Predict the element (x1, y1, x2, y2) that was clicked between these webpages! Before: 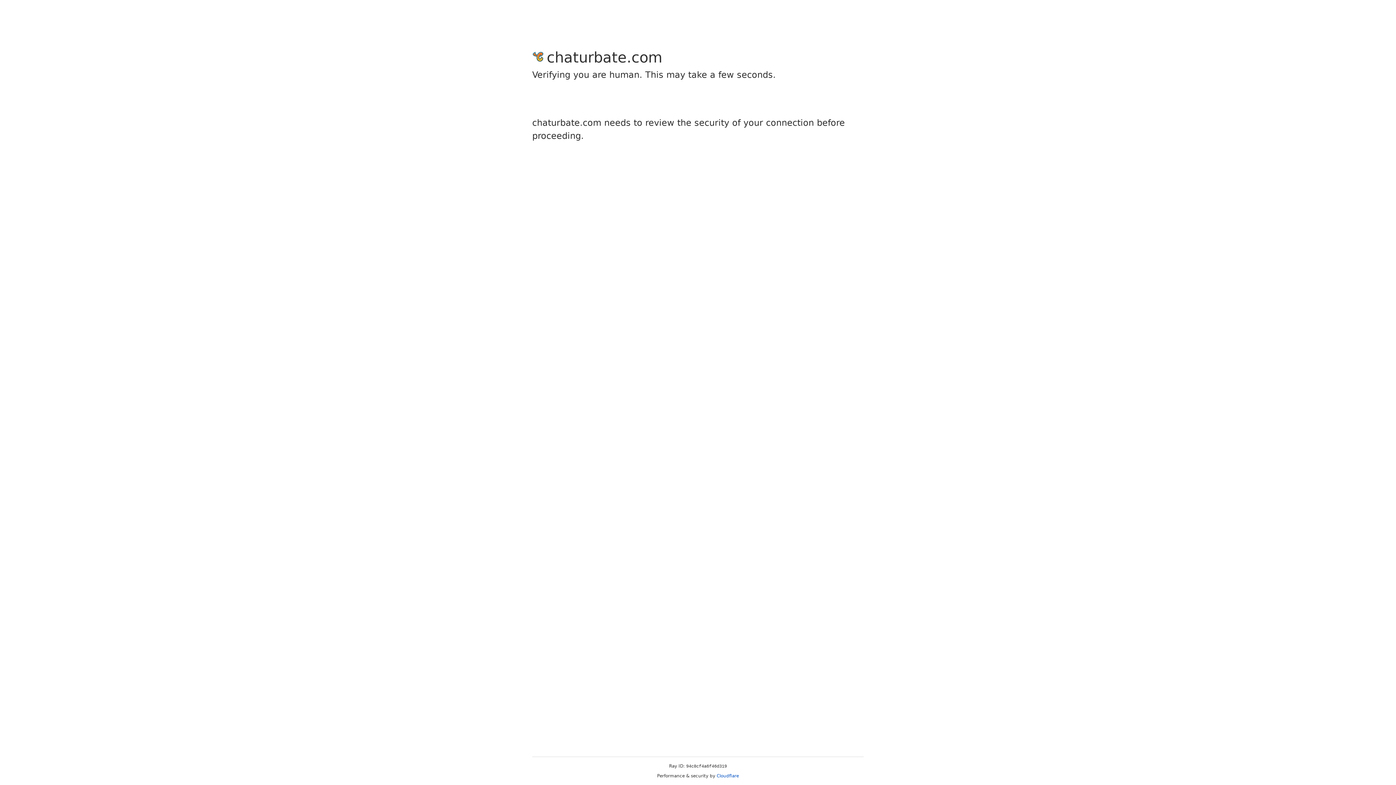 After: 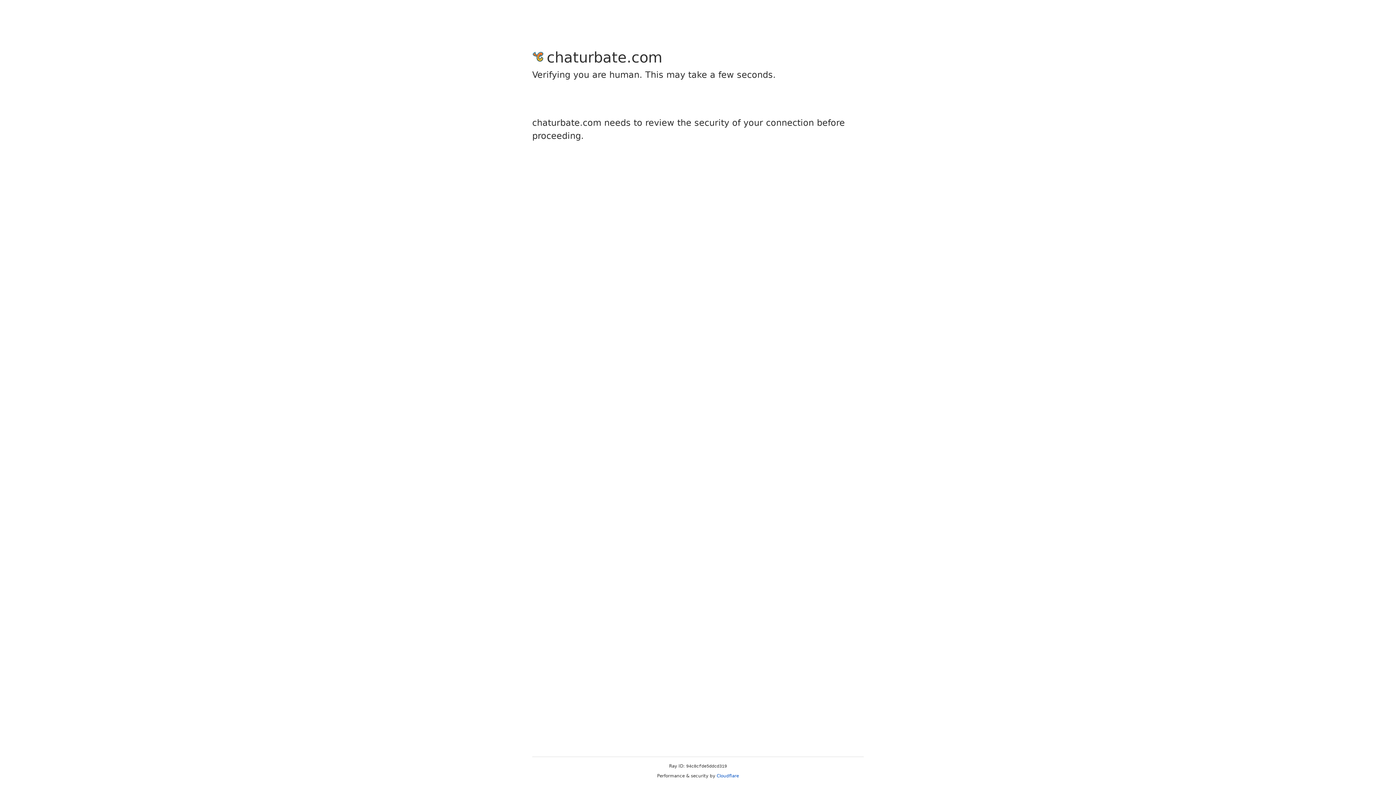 Action: label: Cloudflare bbox: (716, 773, 739, 778)